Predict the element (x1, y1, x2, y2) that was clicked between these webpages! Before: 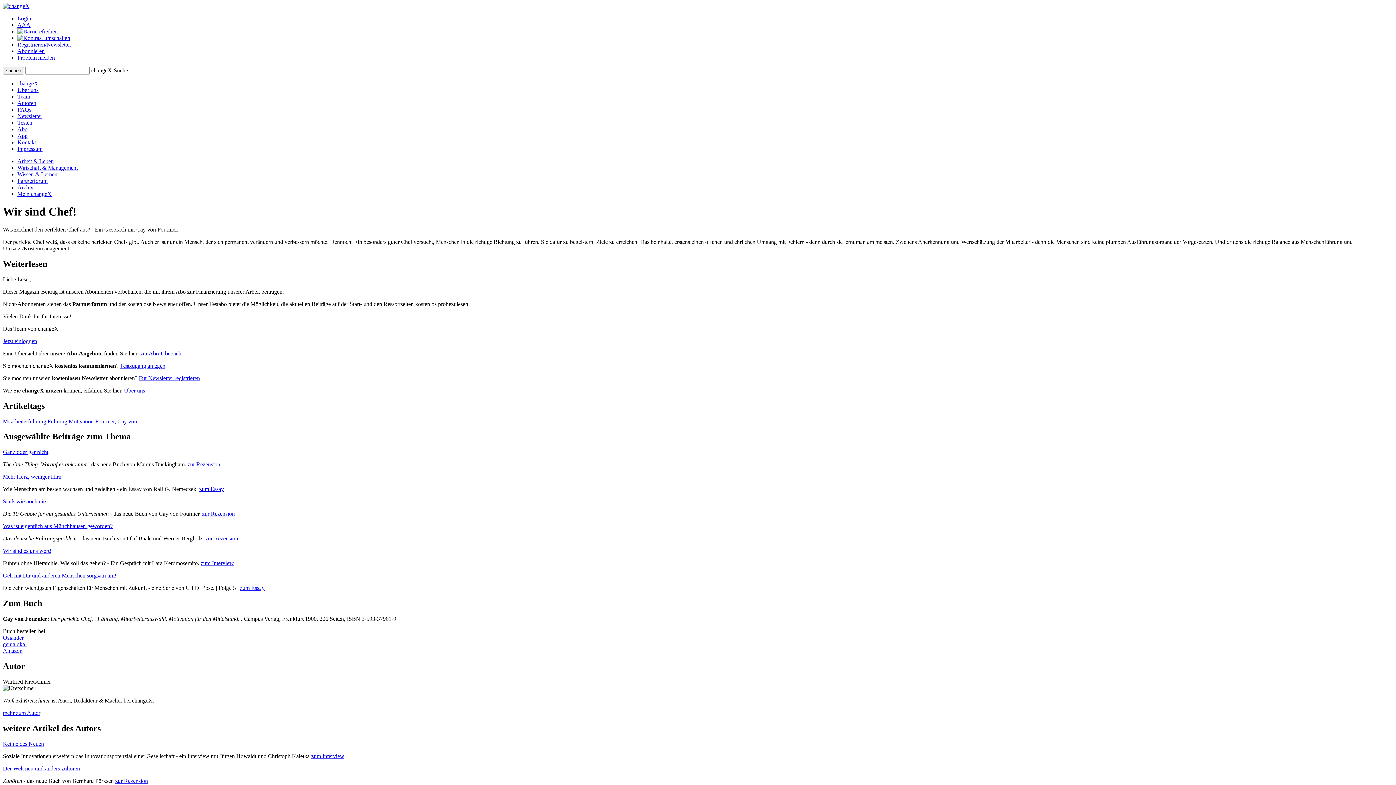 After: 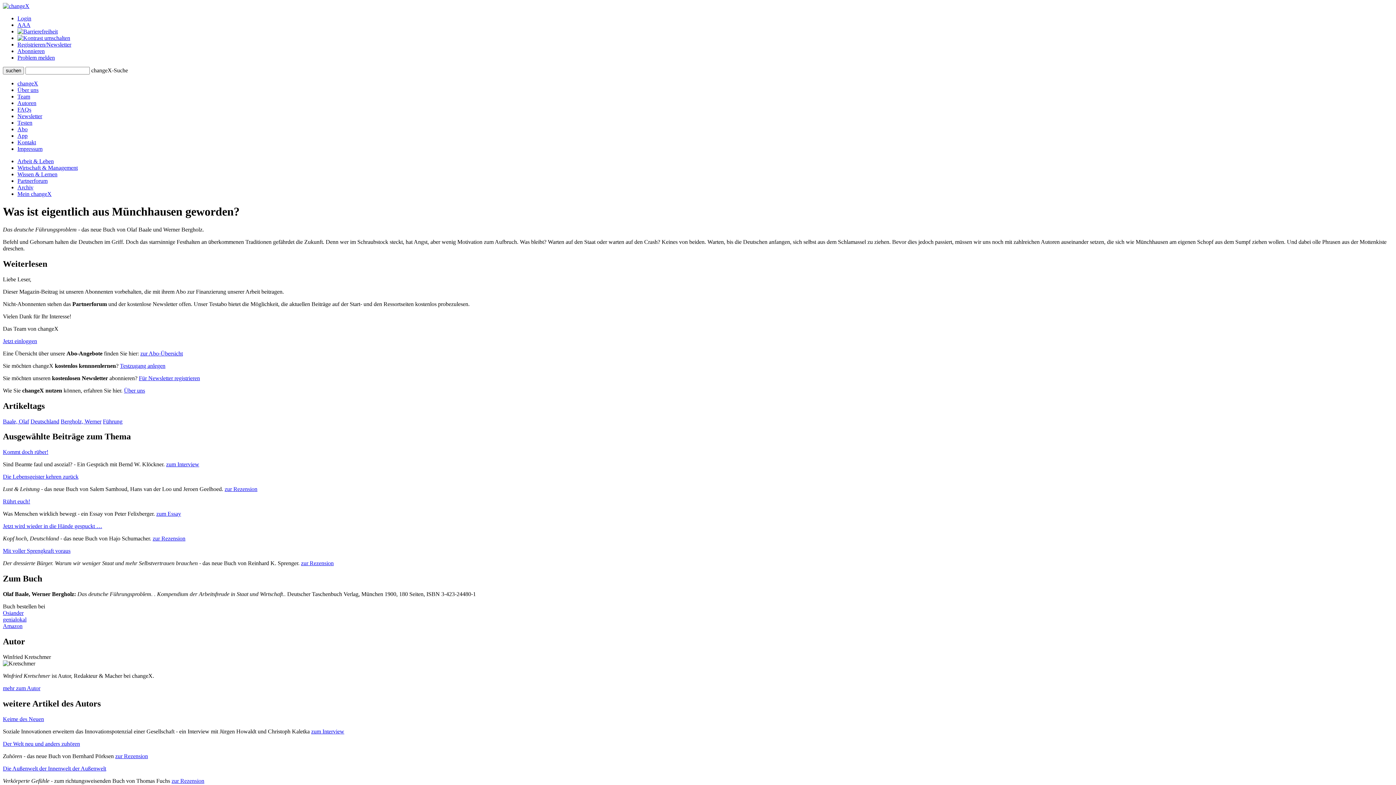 Action: bbox: (205, 535, 238, 541) label: zur Rezension